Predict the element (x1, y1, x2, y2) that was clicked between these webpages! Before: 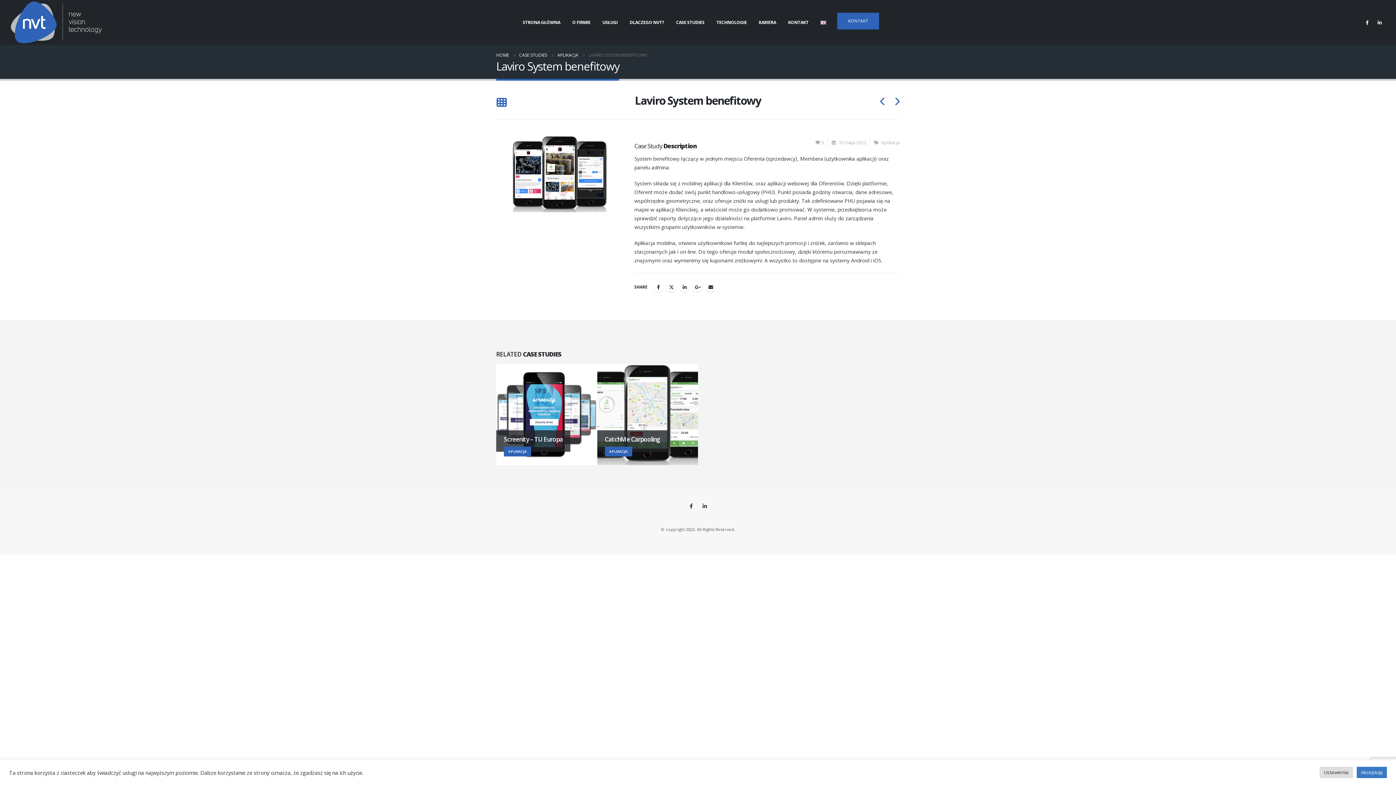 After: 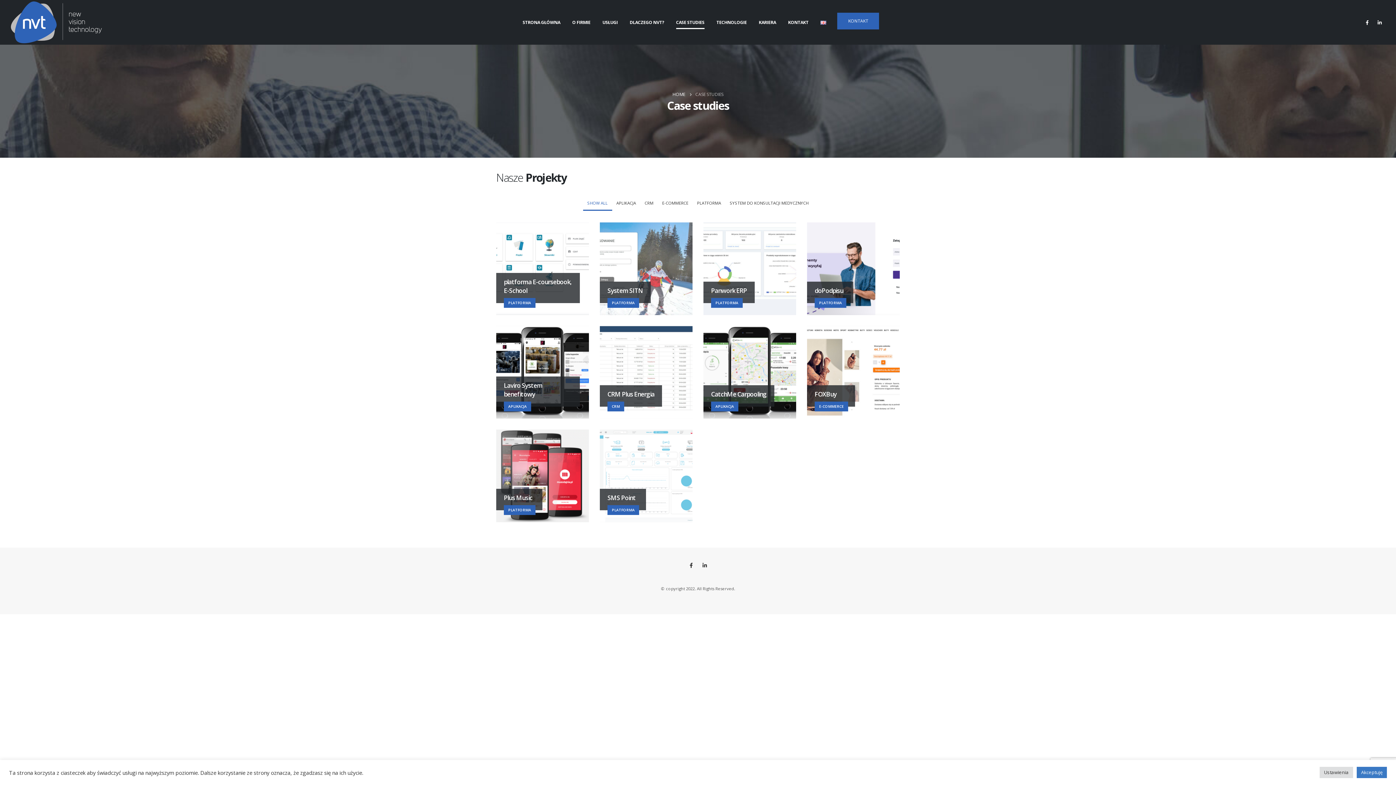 Action: label: Back to list bbox: (496, 97, 506, 108)